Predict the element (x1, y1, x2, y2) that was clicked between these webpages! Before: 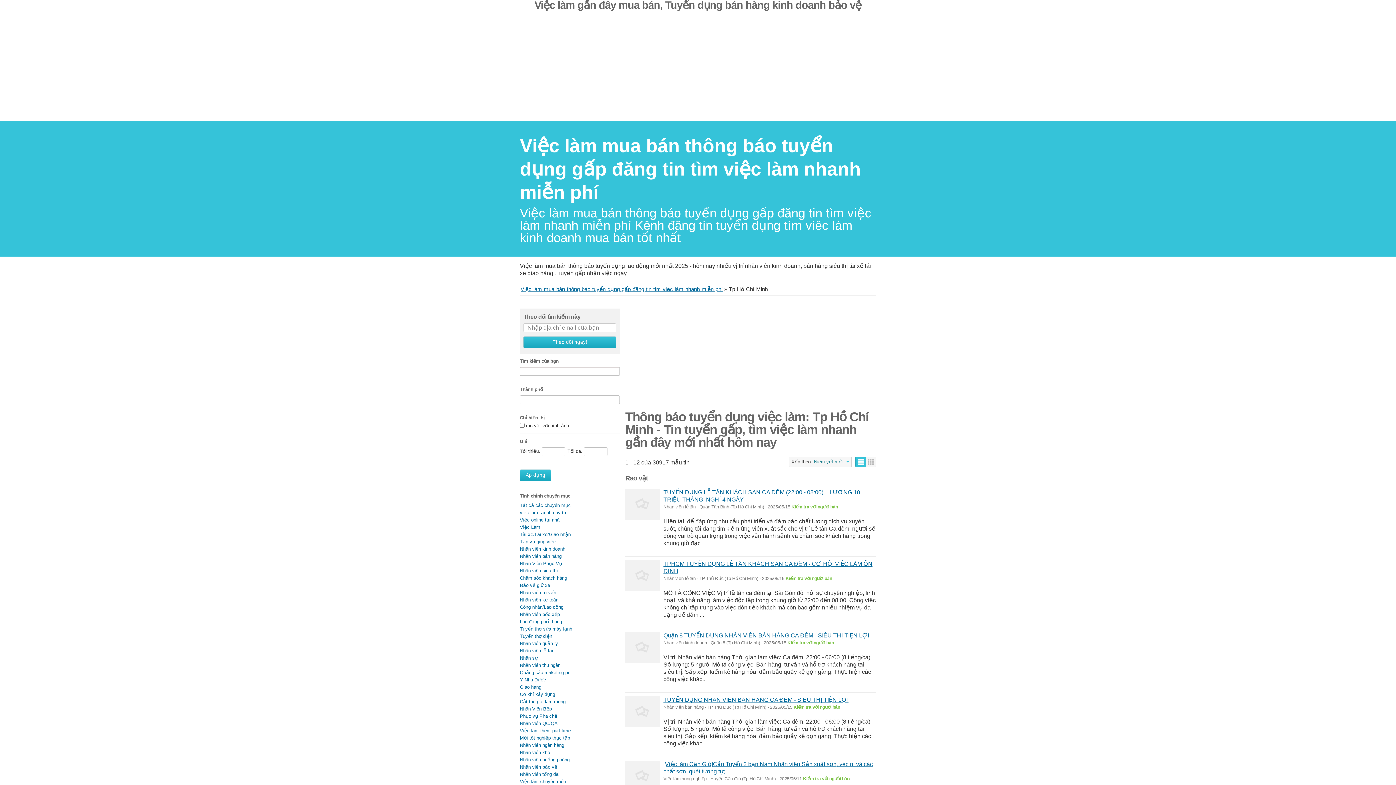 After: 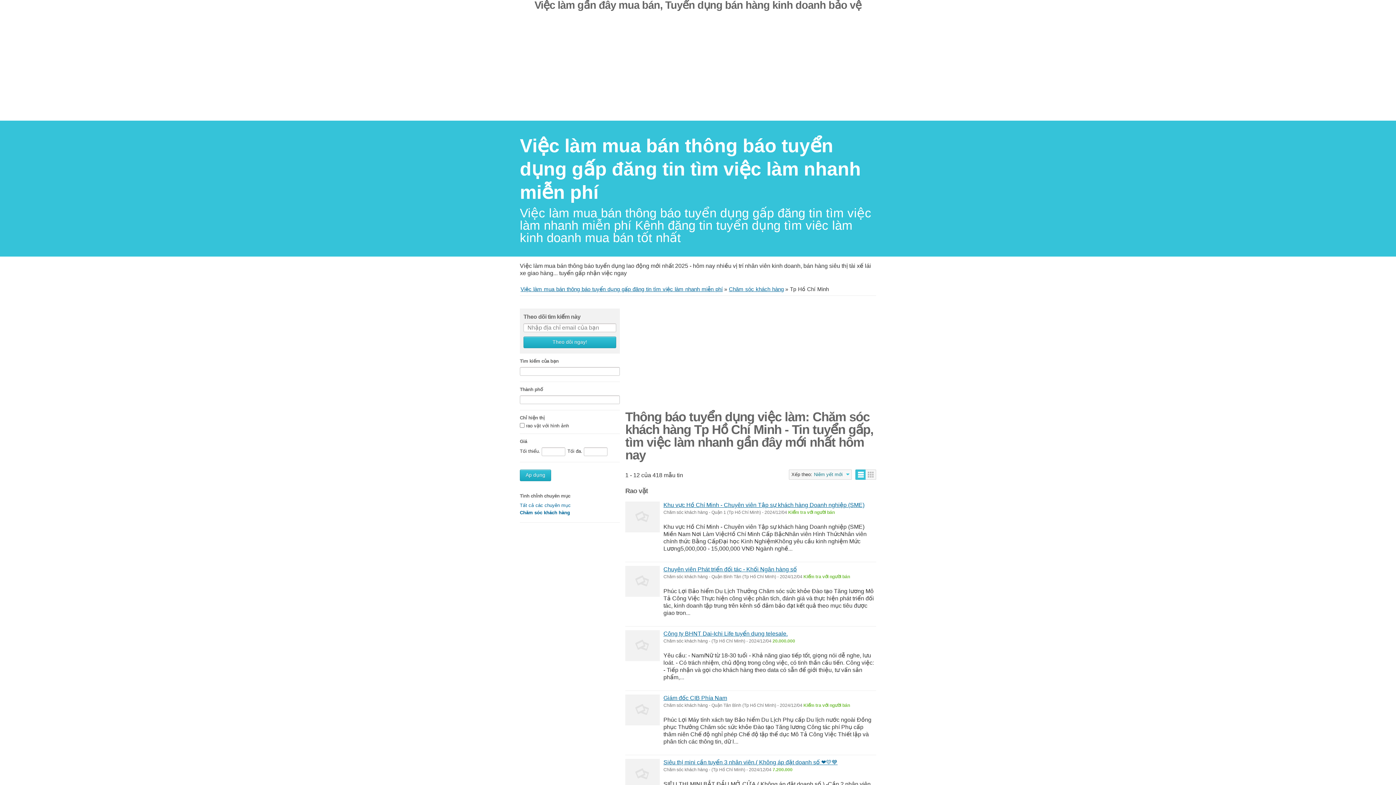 Action: bbox: (520, 575, 567, 581) label: Chăm sóc khách hàng